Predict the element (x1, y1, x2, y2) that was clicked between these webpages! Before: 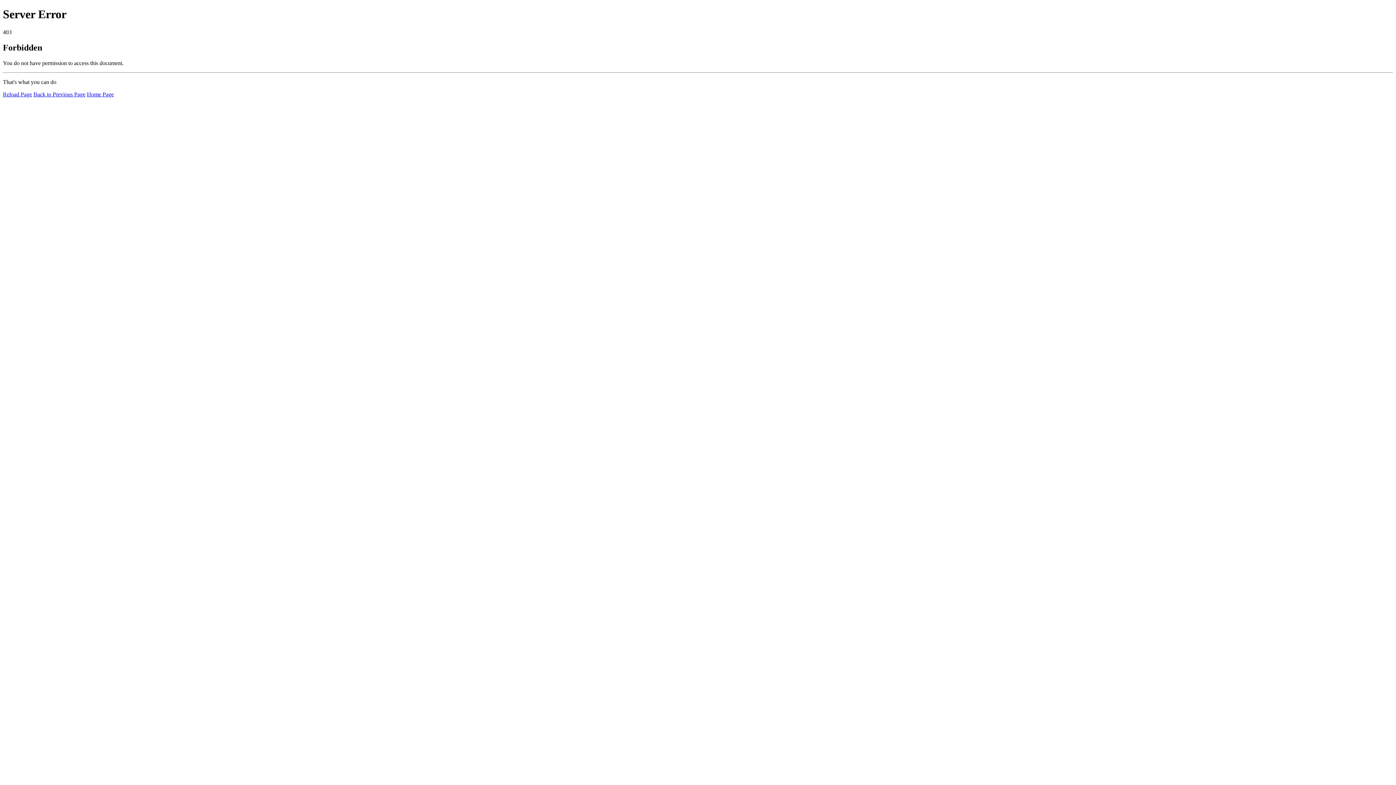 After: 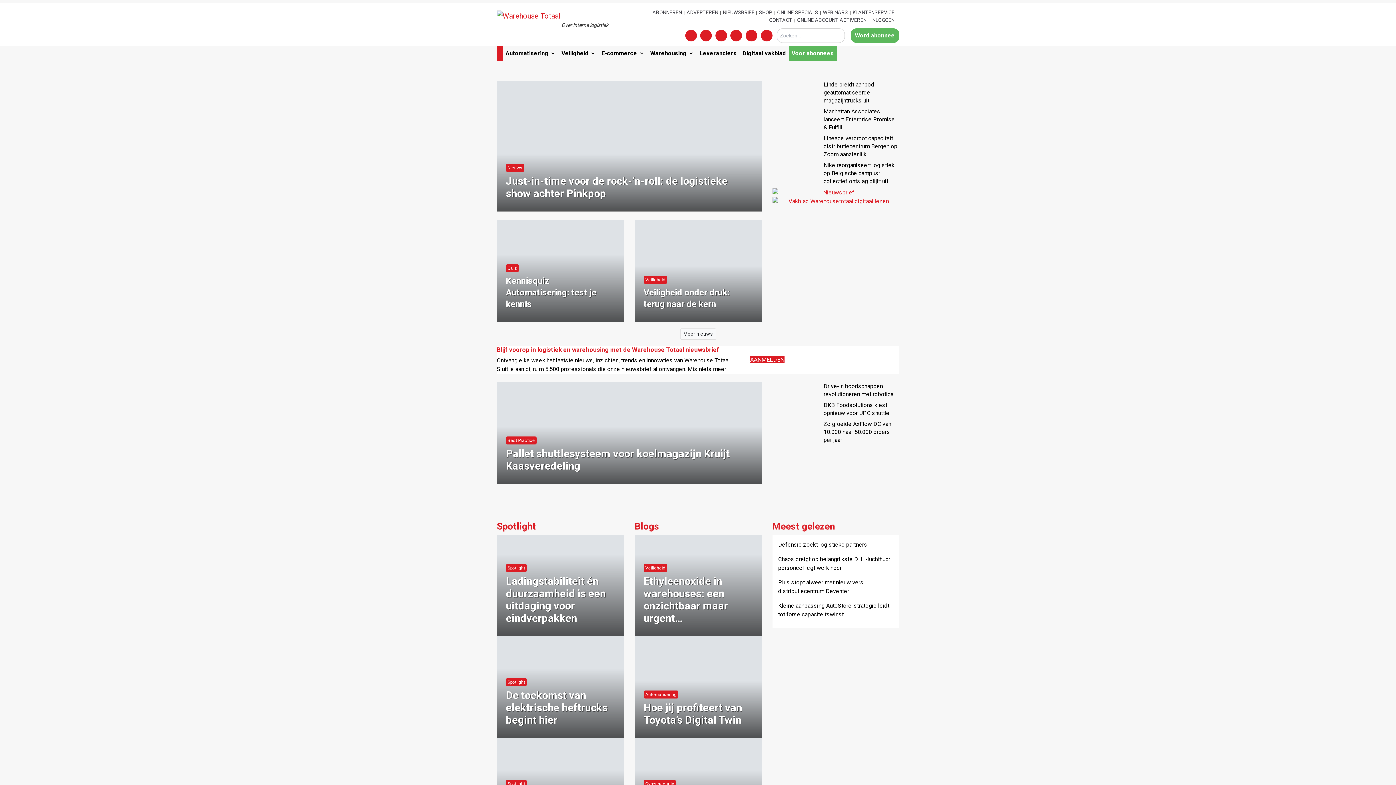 Action: bbox: (86, 91, 113, 97) label: Home Page